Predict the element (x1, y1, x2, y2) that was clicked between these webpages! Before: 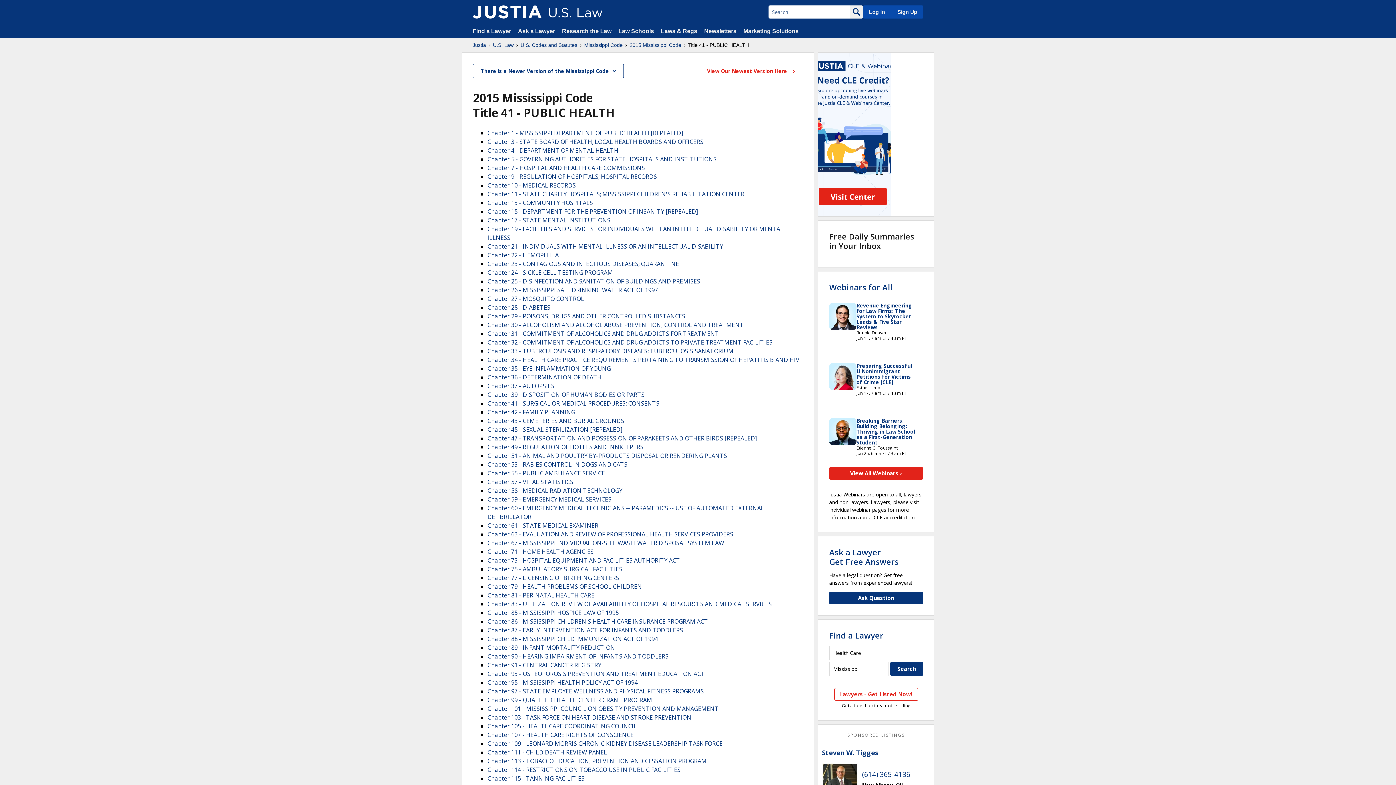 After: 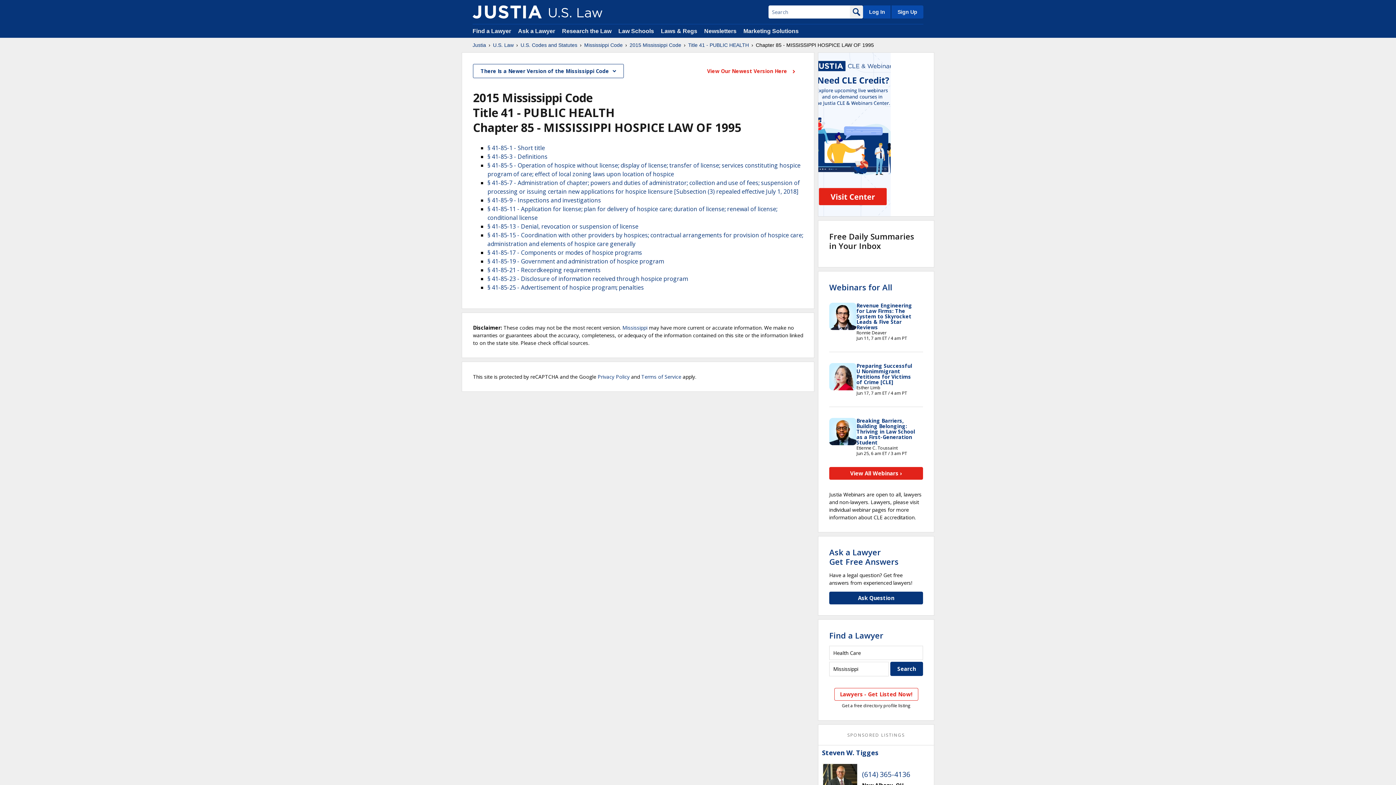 Action: label: Chapter 85 - MISSISSIPPI HOSPICE LAW OF 1995 bbox: (487, 609, 618, 617)